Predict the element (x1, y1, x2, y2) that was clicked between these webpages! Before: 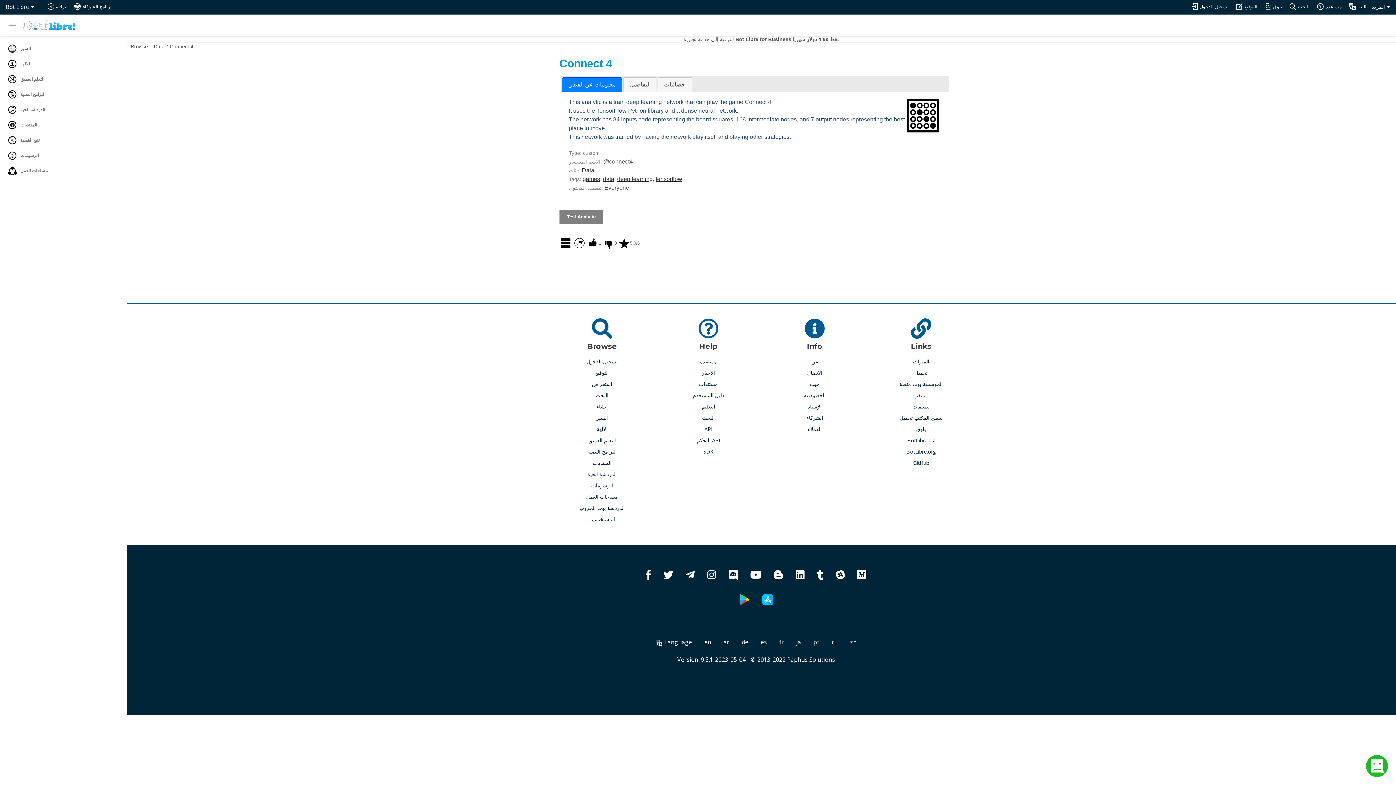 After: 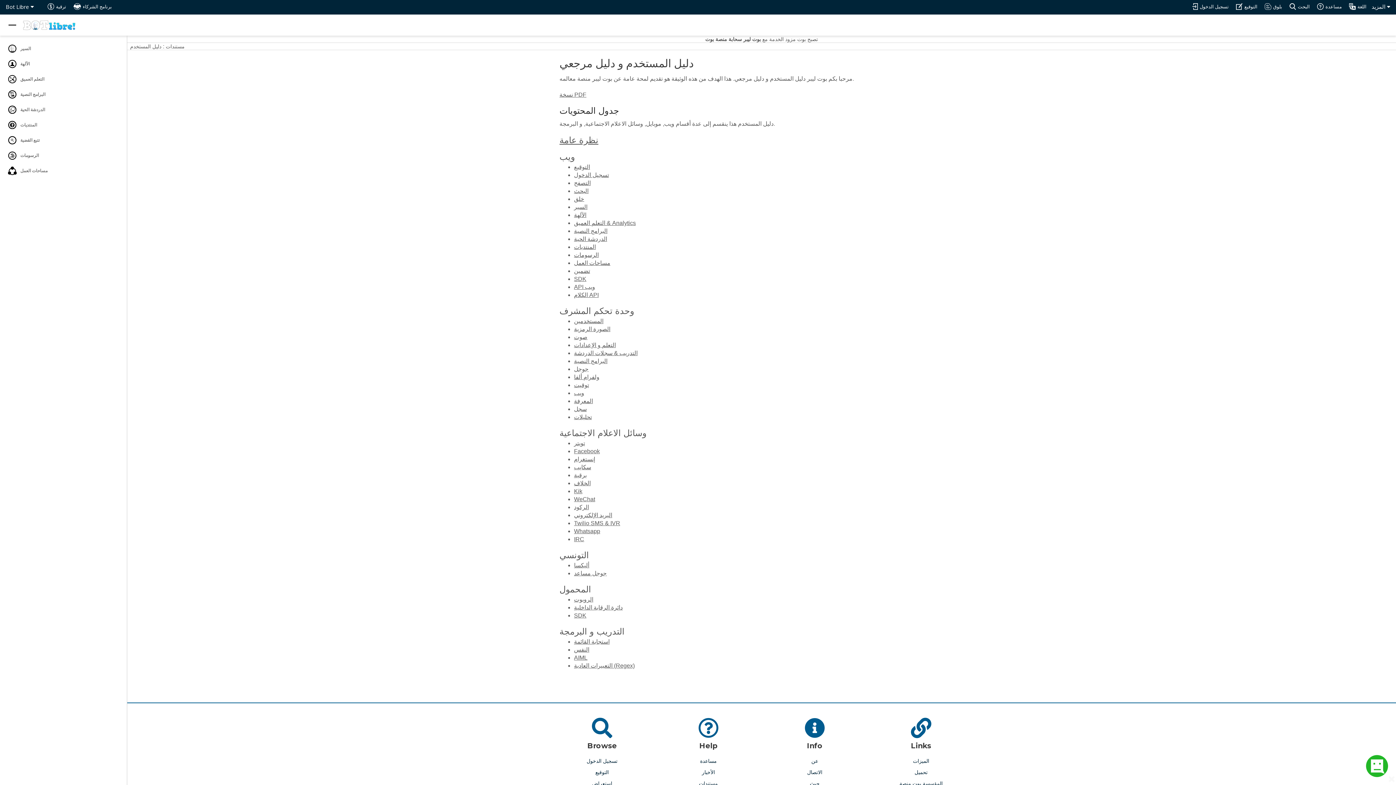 Action: label: دليل المستخدم bbox: (693, 391, 724, 399)